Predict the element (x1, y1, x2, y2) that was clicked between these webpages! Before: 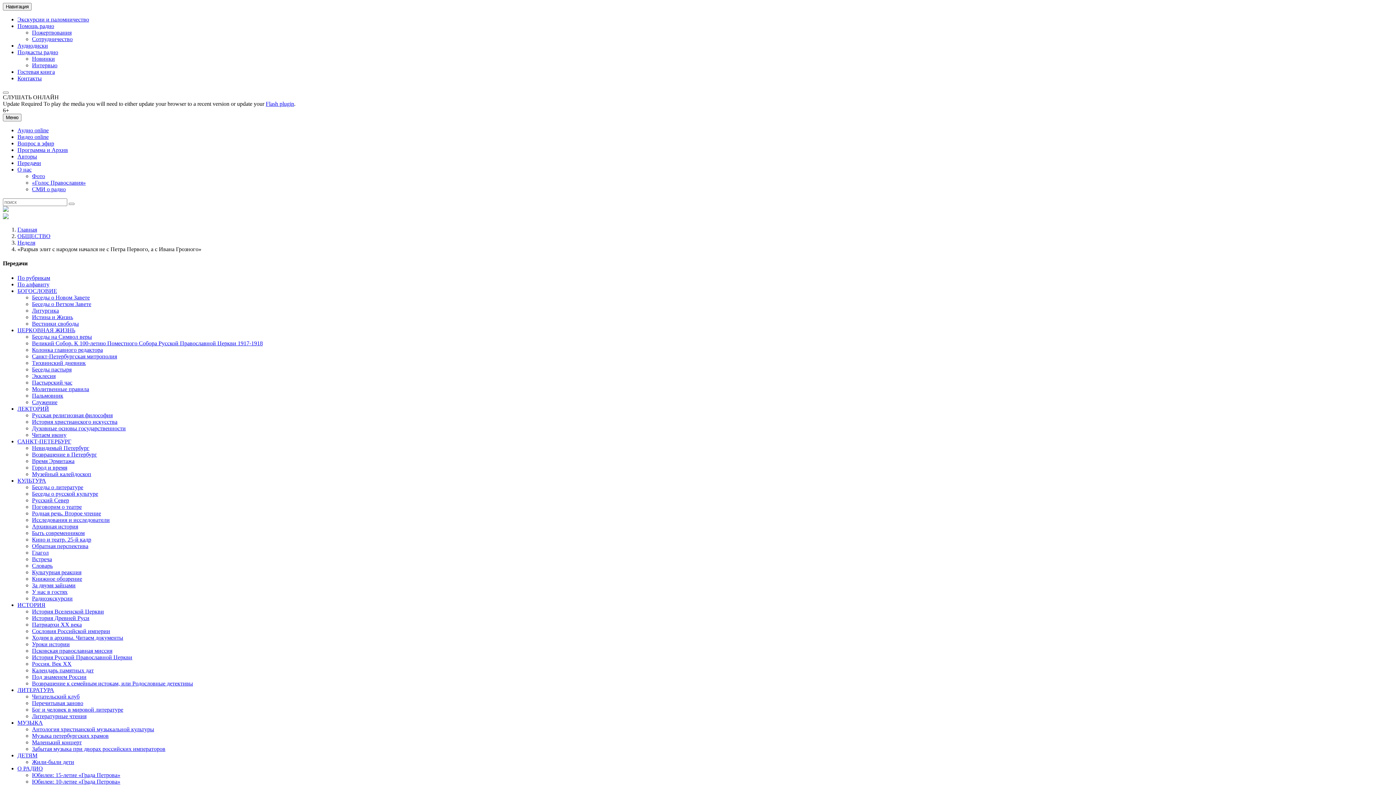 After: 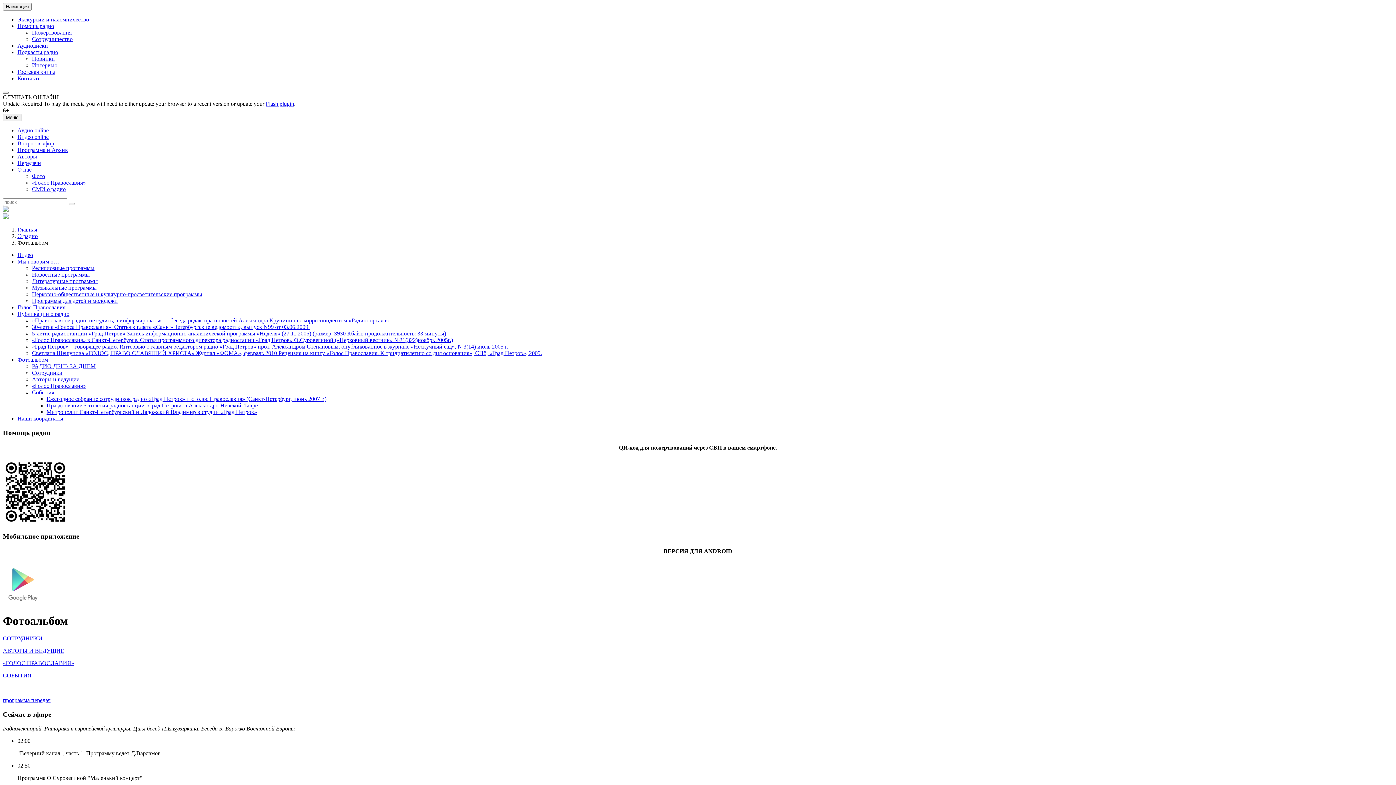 Action: bbox: (32, 173, 45, 179) label: Фото